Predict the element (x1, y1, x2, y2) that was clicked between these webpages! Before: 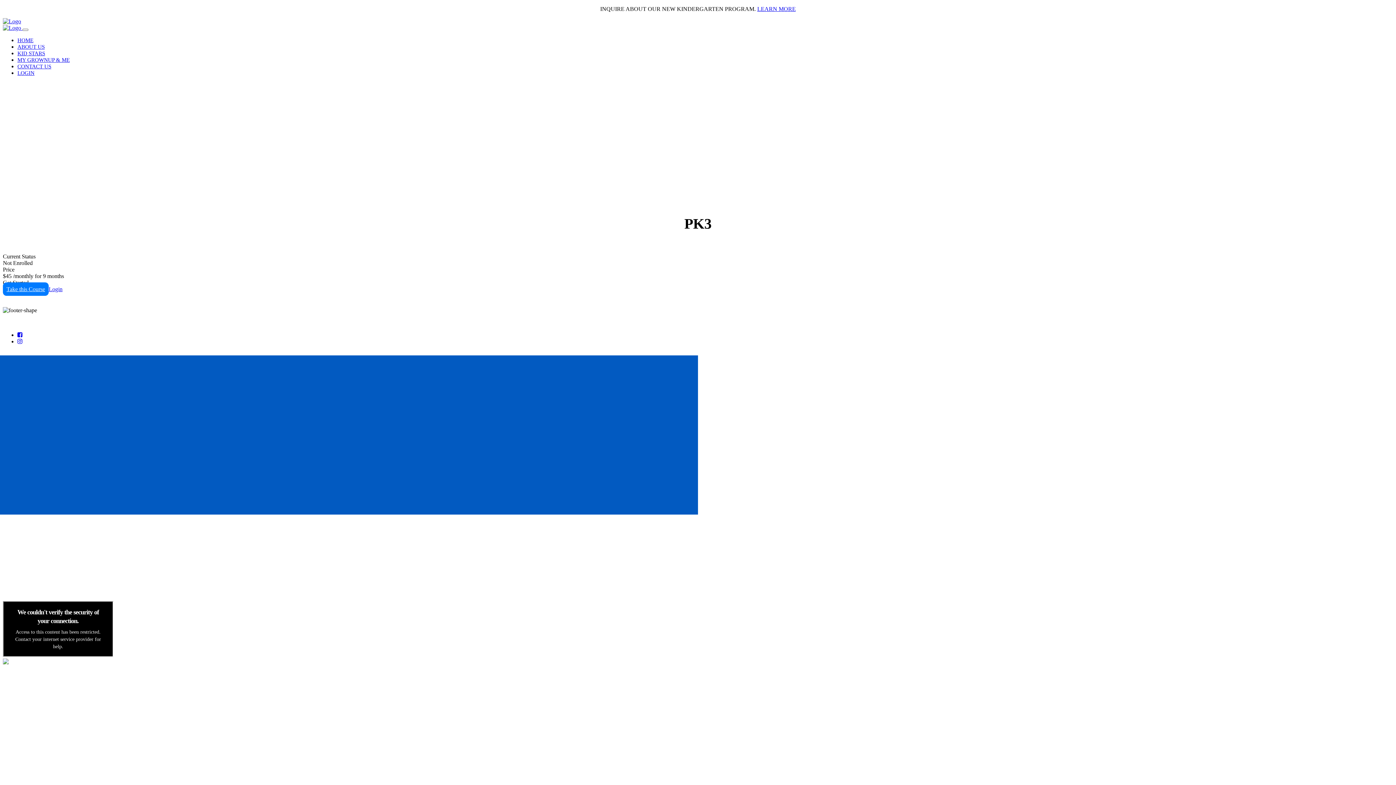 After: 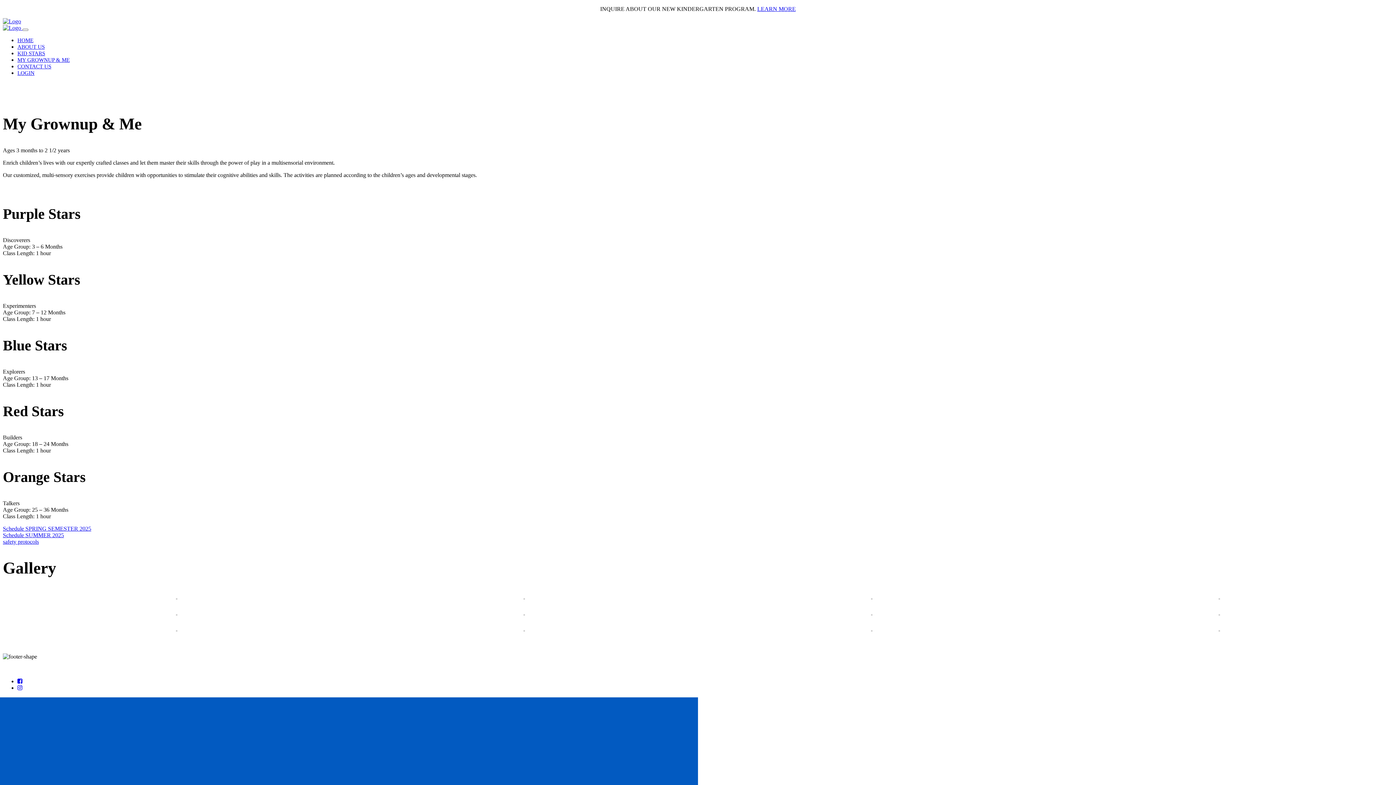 Action: label: MY GROWNUP & ME bbox: (17, 57, 69, 62)